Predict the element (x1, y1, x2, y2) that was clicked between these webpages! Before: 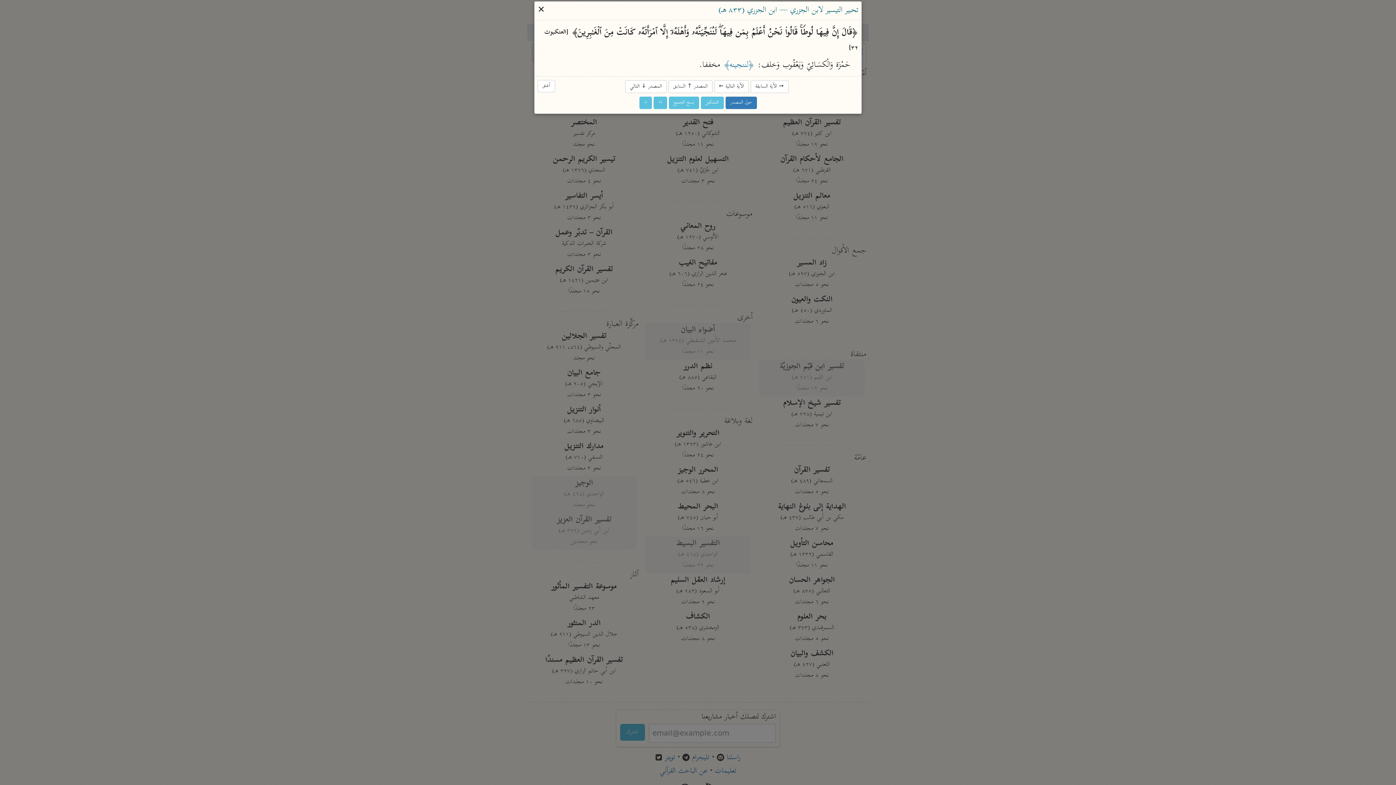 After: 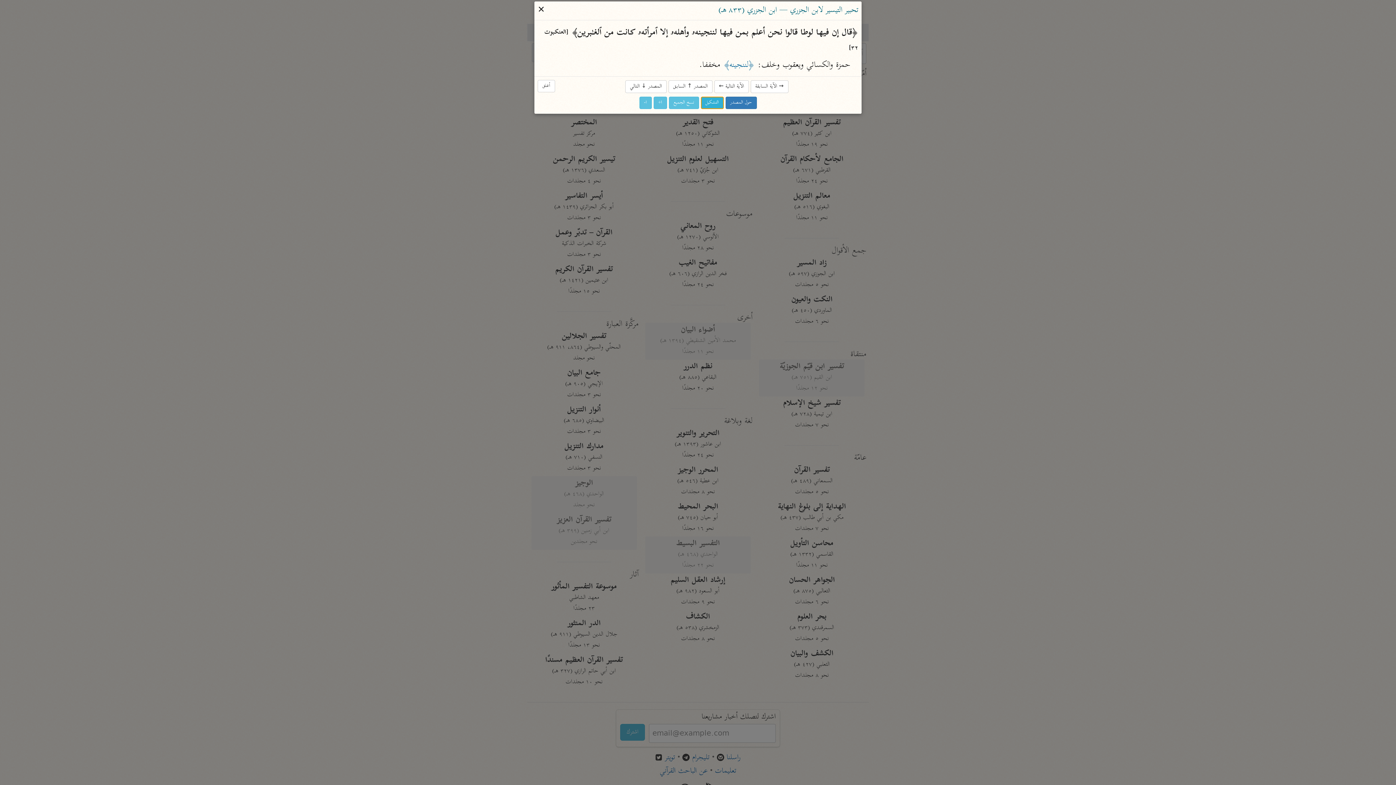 Action: label: التشكيل bbox: (700, 96, 723, 109)